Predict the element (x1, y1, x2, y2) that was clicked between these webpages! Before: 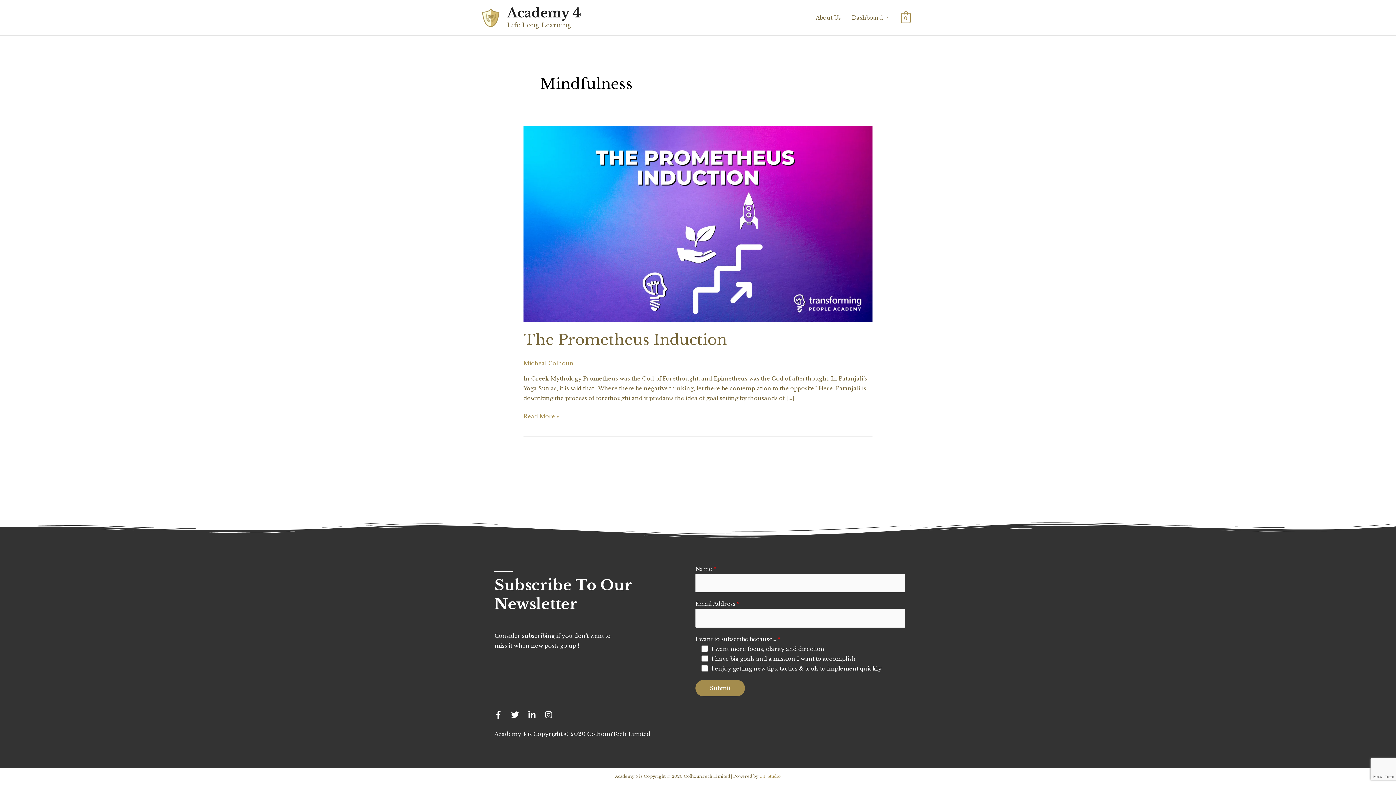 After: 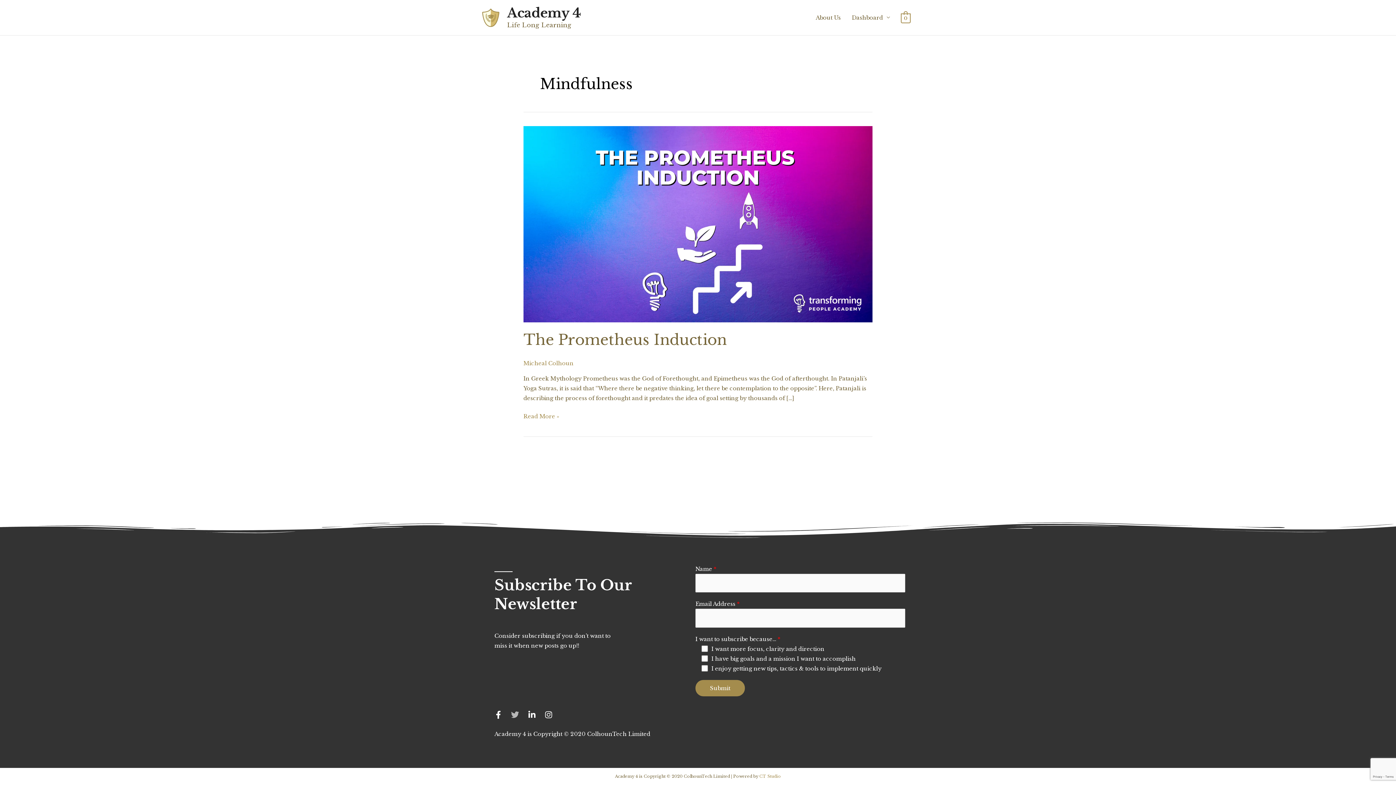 Action: bbox: (511, 711, 519, 719) label: Twitter